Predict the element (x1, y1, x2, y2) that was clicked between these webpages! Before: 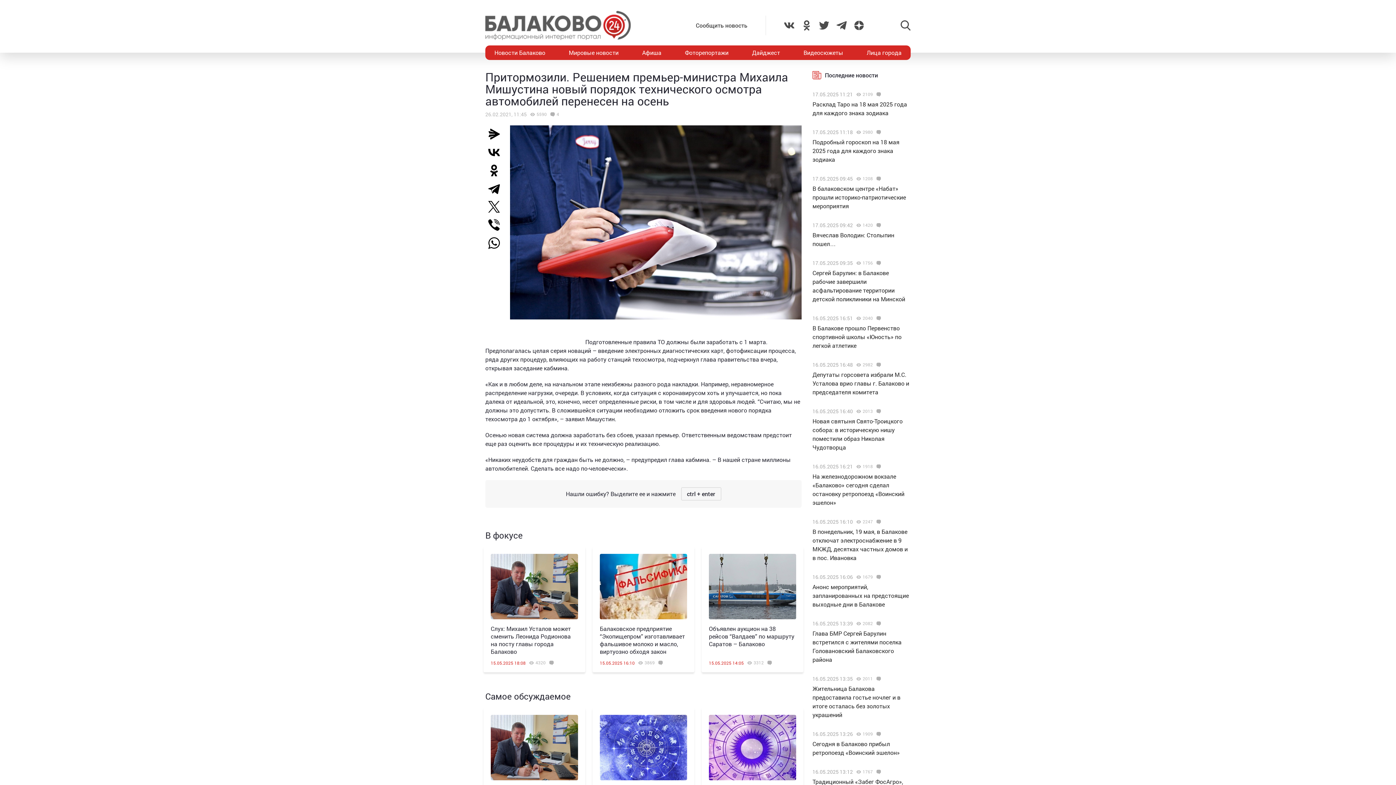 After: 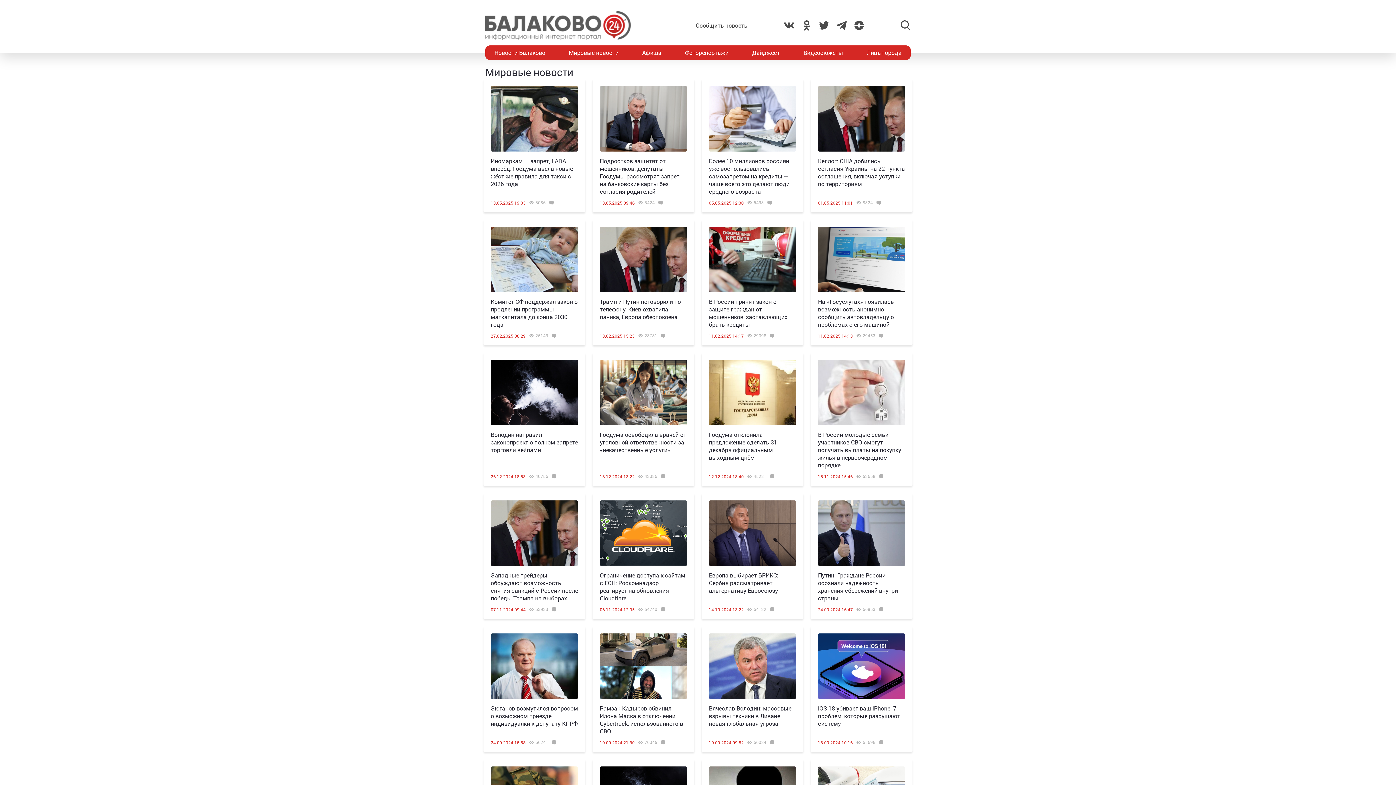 Action: bbox: (559, 45, 627, 60) label: Мировые новости